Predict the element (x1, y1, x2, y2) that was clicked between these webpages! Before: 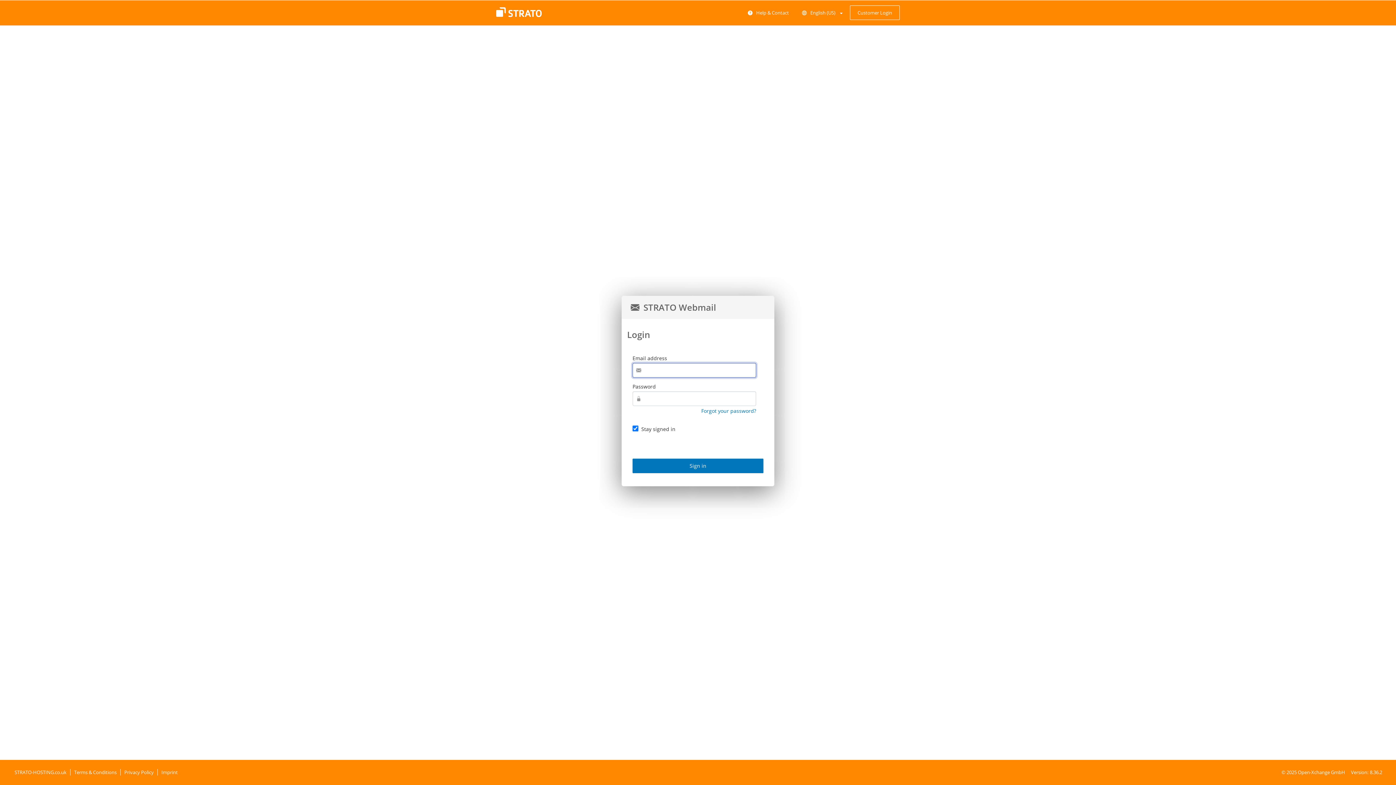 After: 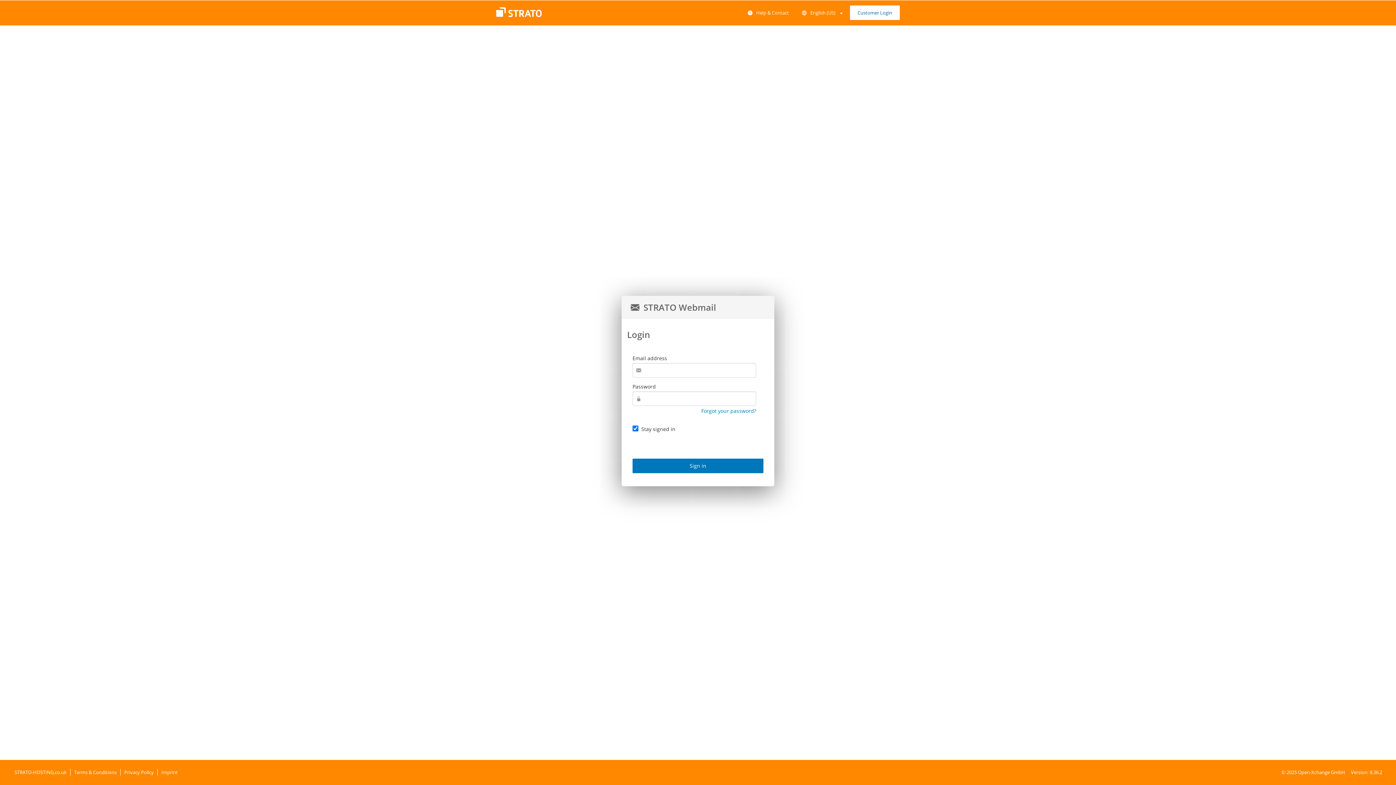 Action: bbox: (850, 5, 900, 20) label: Customer Login